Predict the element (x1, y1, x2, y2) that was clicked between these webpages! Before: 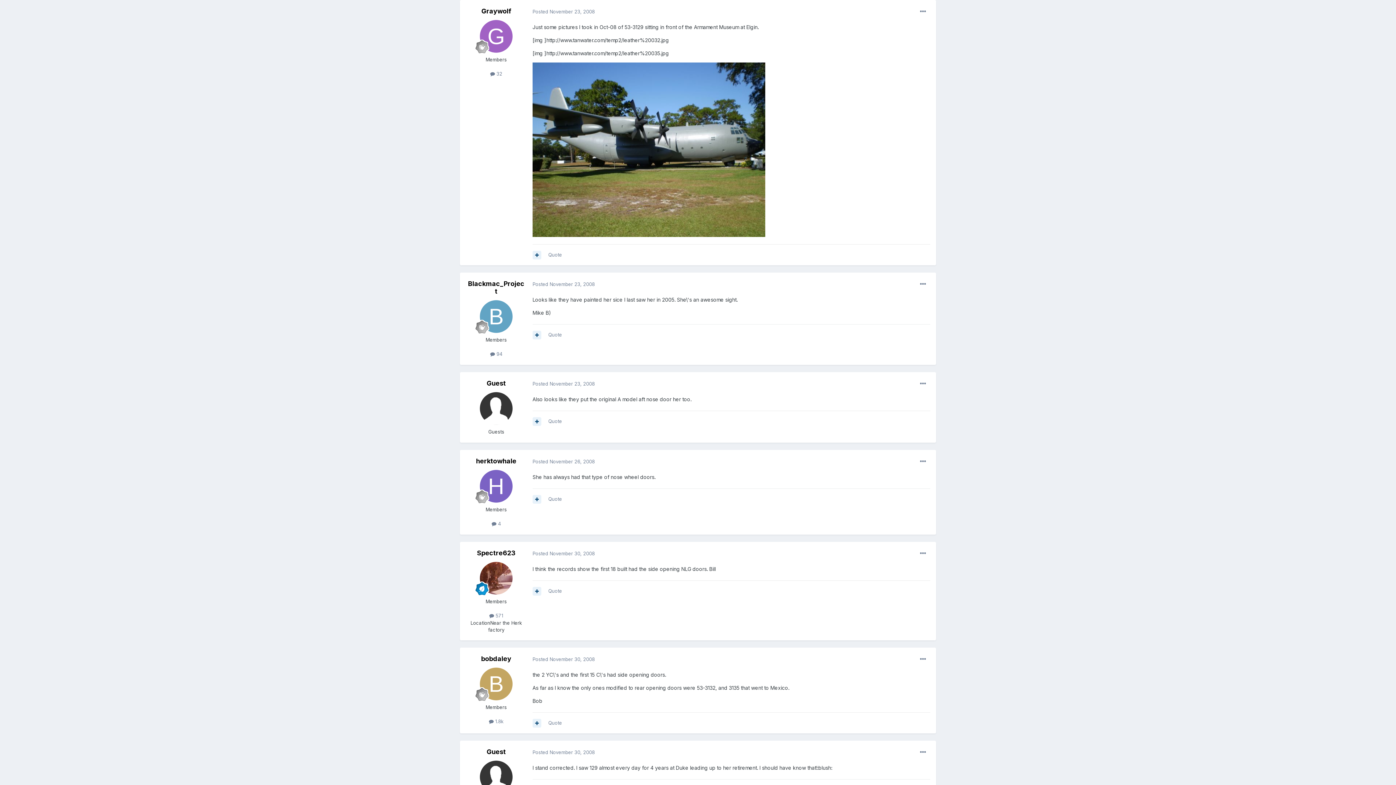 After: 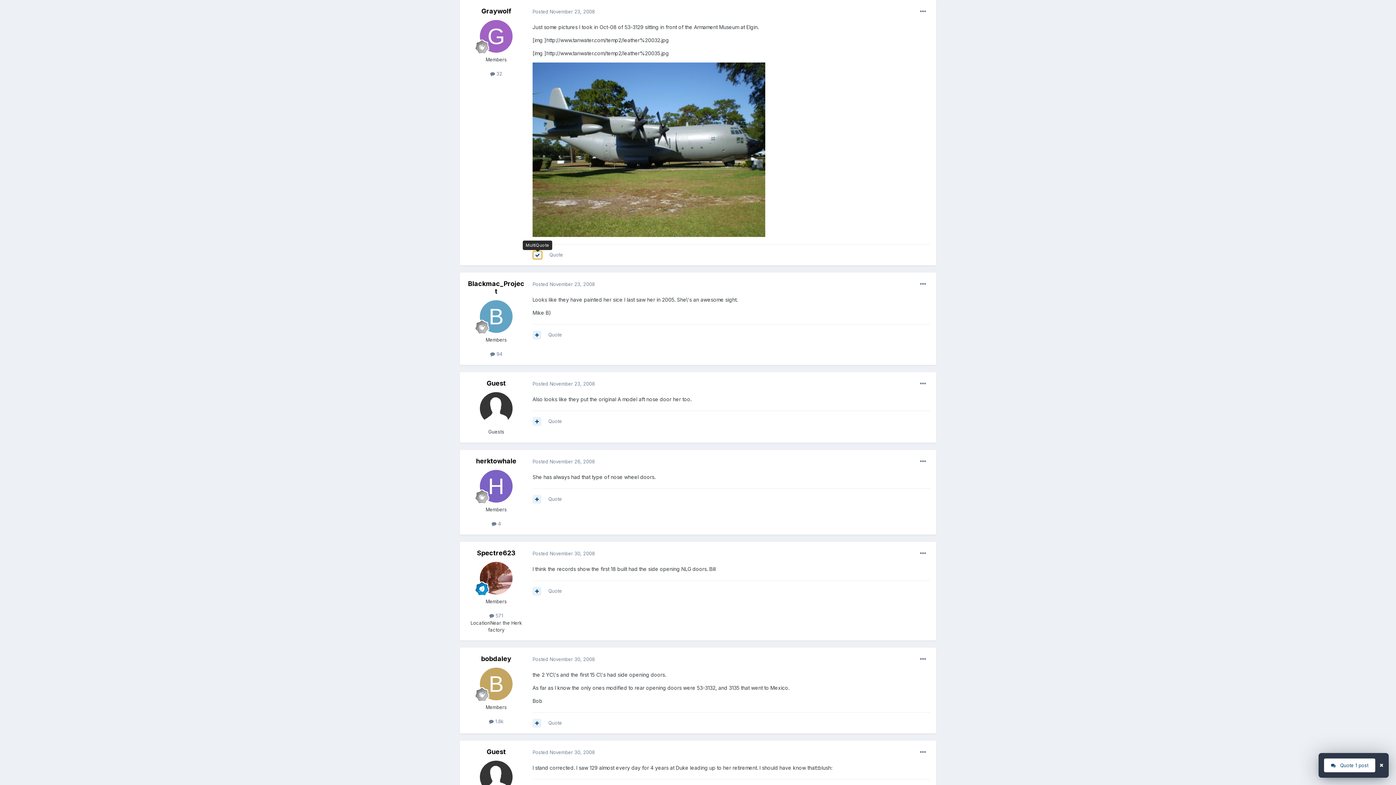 Action: bbox: (532, 250, 541, 259)